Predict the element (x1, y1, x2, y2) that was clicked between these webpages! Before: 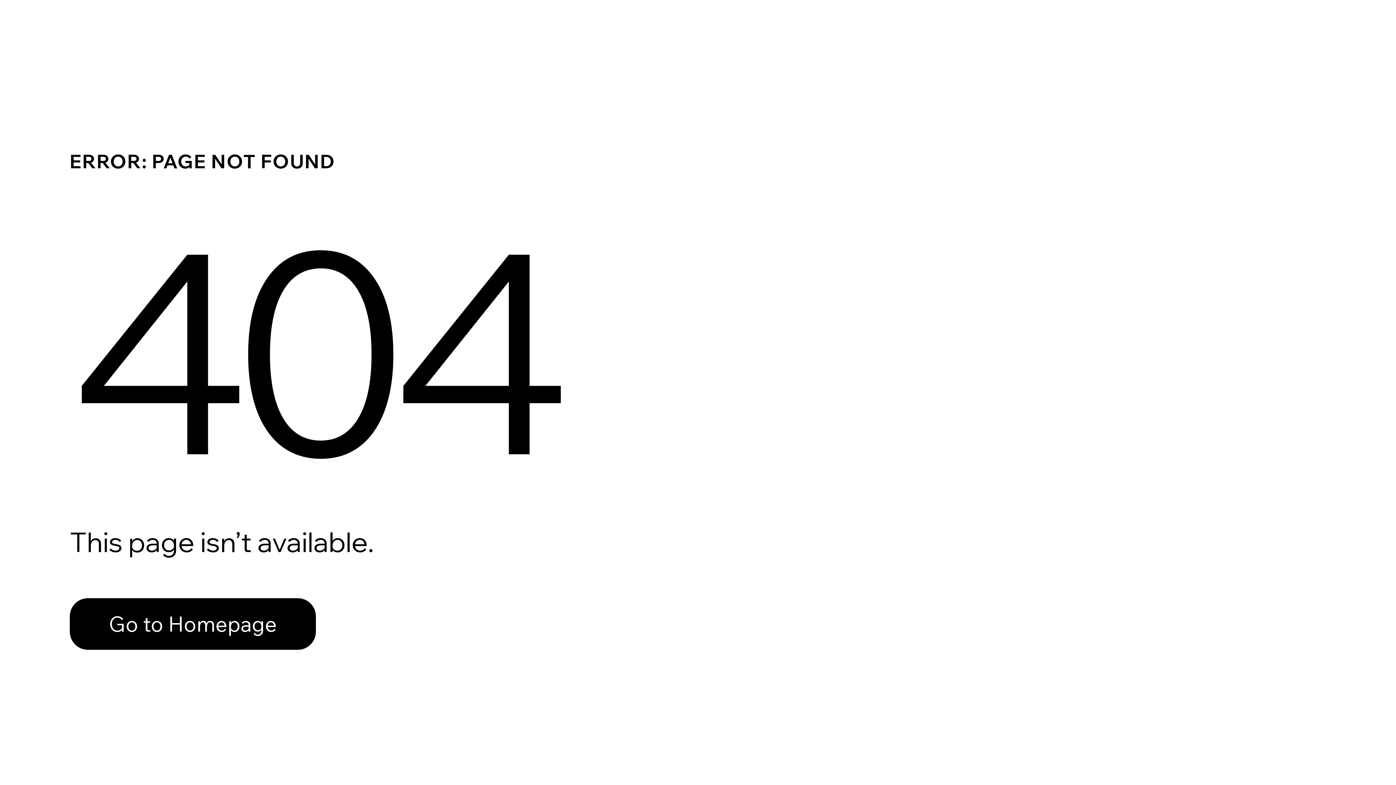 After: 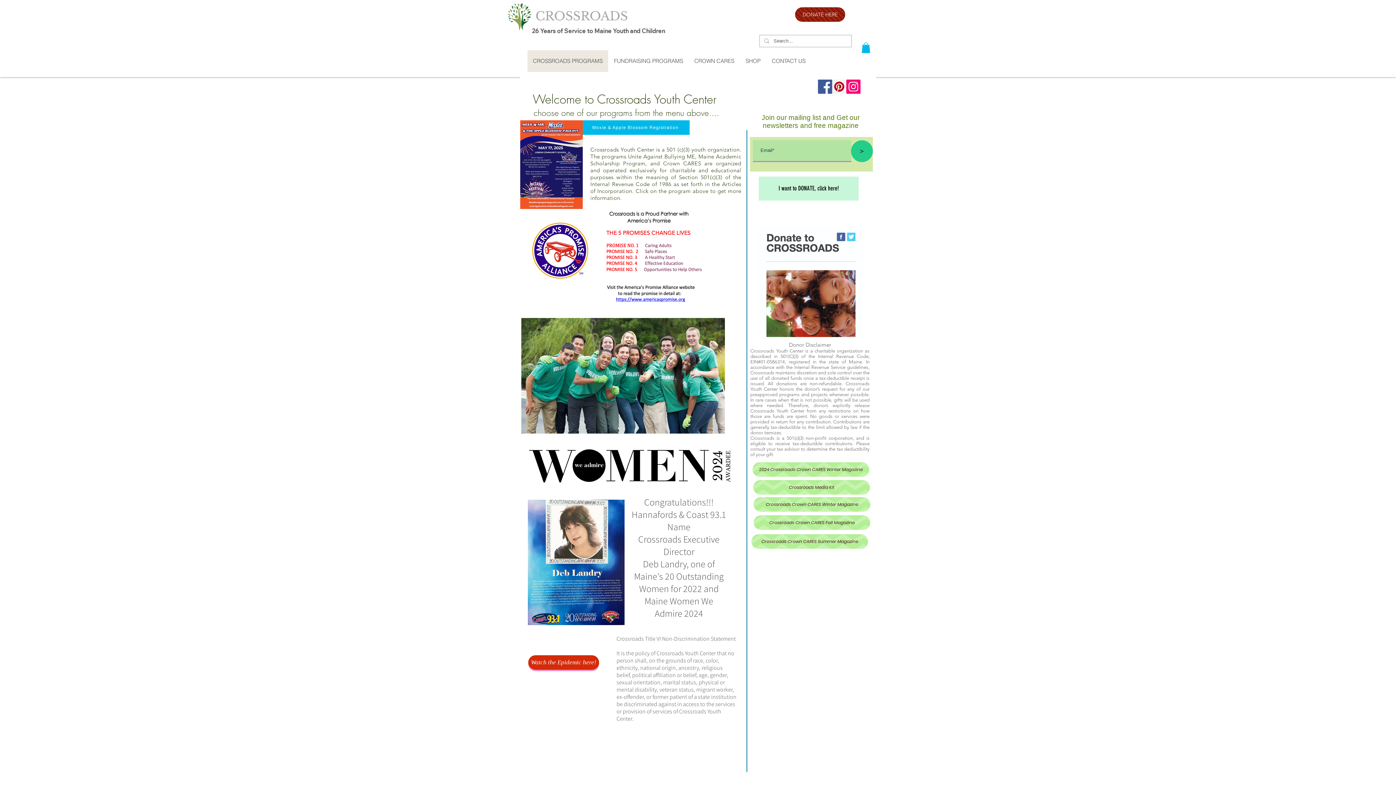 Action: label: Go to Homepage bbox: (69, 582, 768, 659)